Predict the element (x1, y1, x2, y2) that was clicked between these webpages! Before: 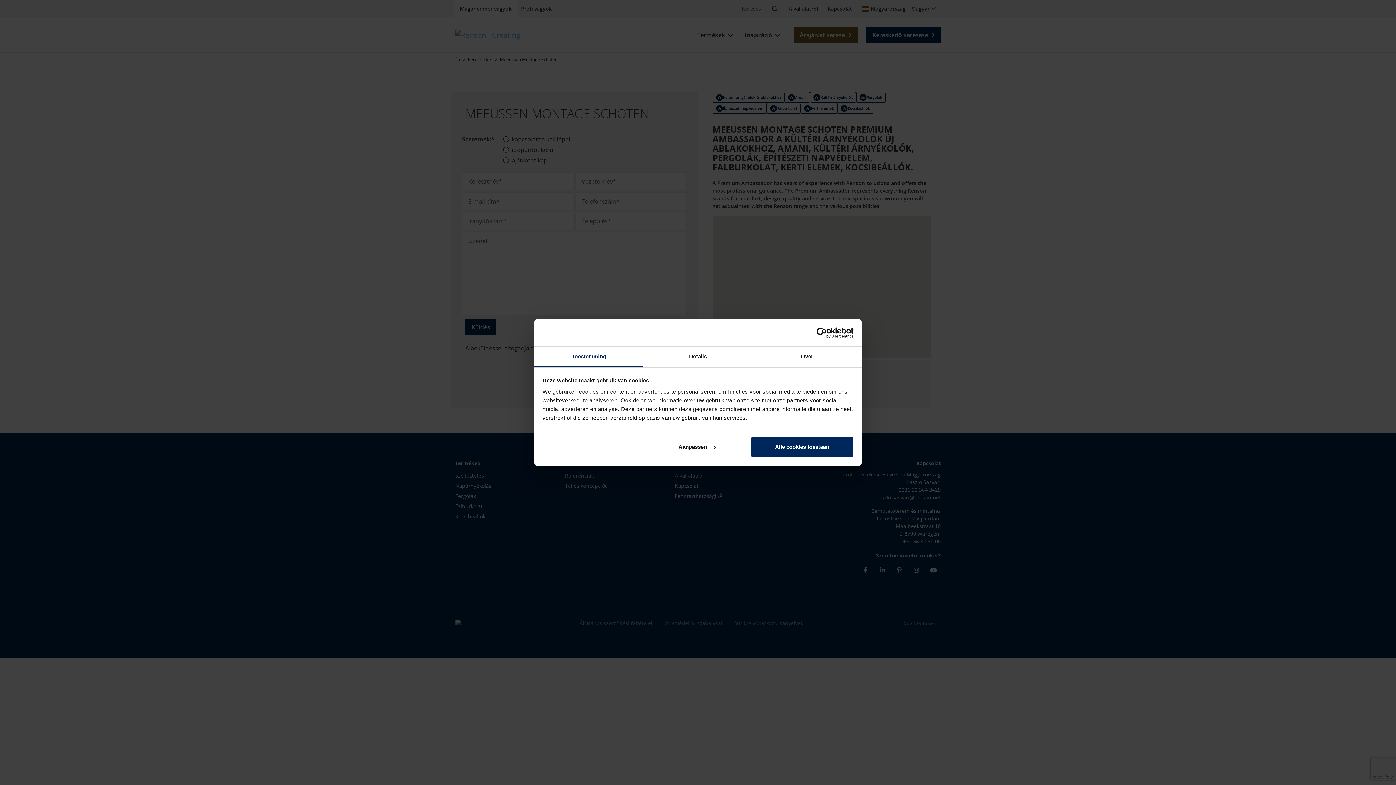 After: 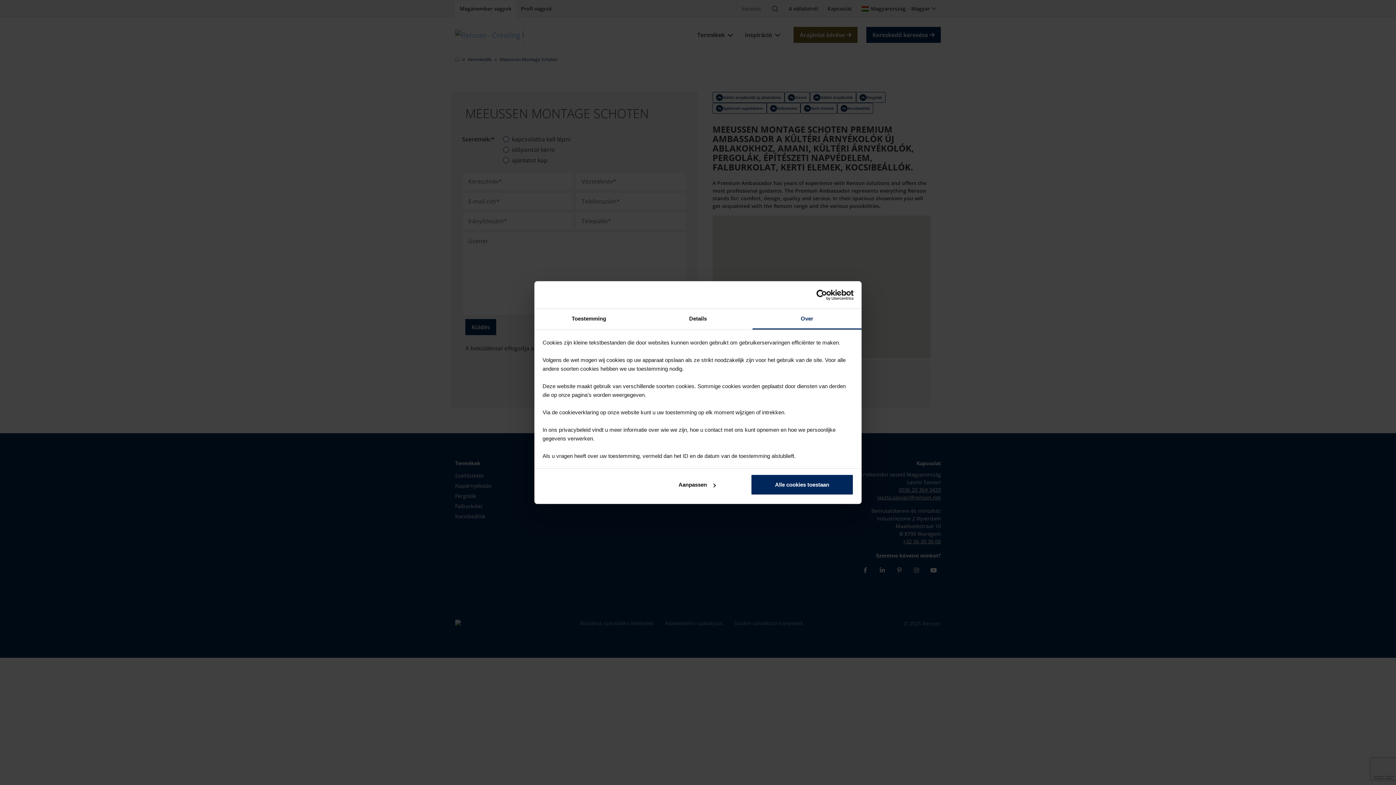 Action: label: Over bbox: (752, 346, 861, 367)